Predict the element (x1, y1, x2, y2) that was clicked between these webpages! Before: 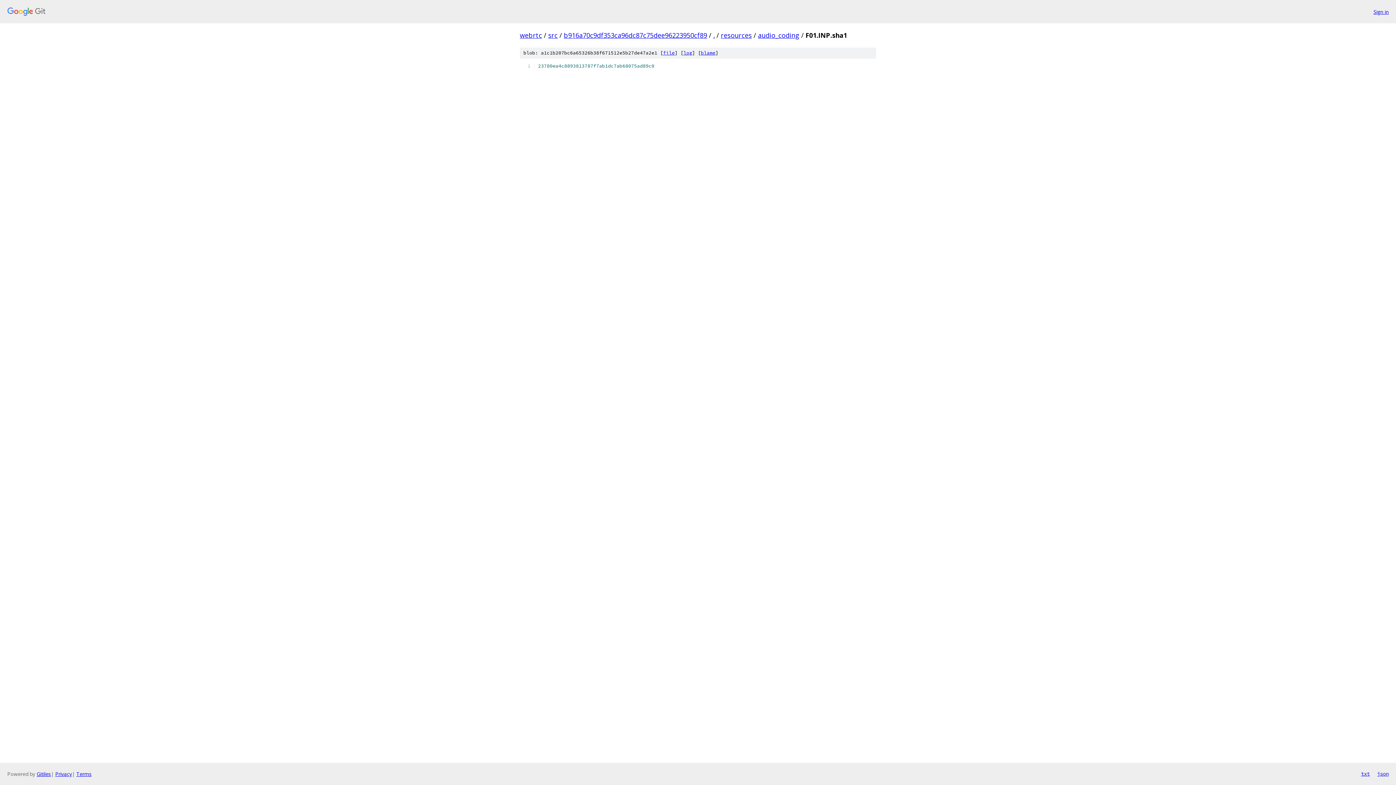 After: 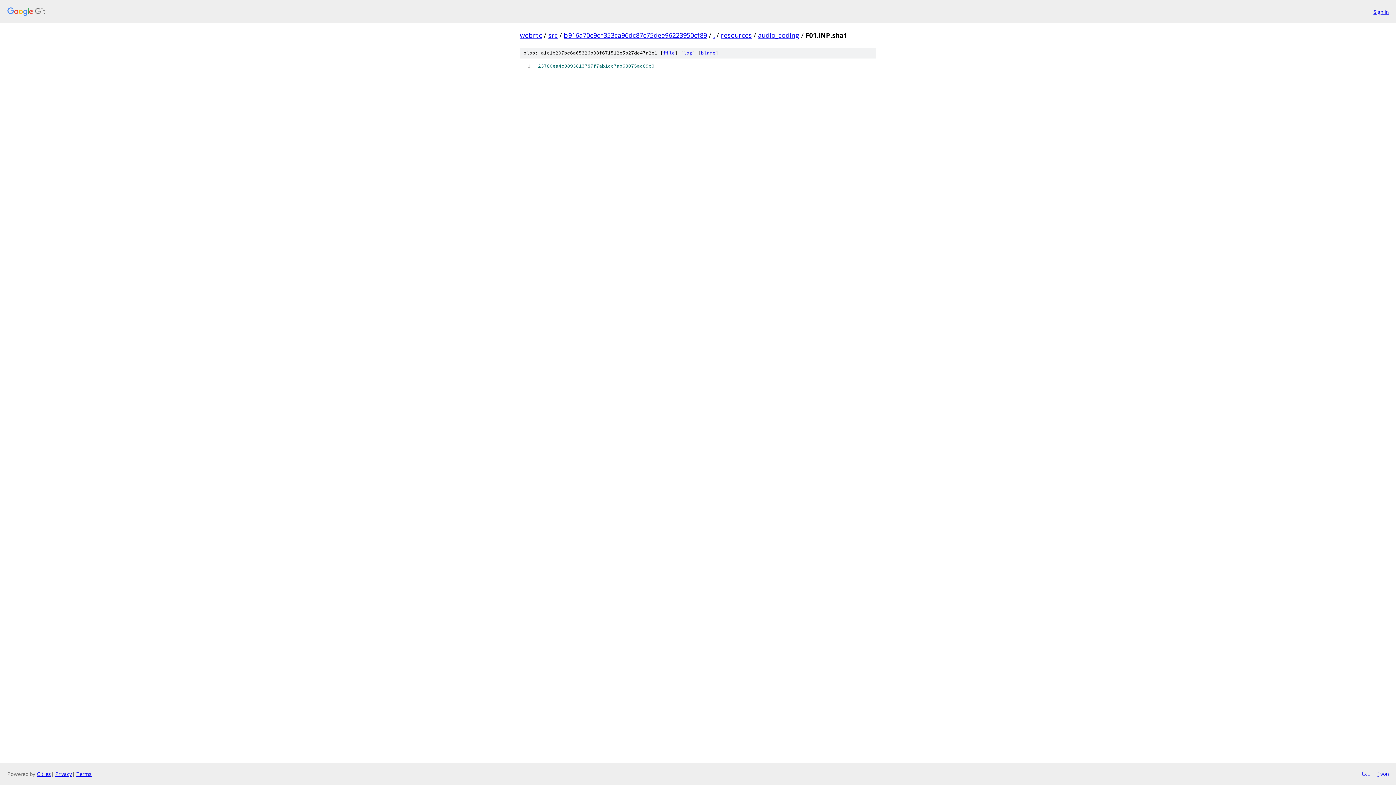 Action: label: file bbox: (663, 49, 674, 56)